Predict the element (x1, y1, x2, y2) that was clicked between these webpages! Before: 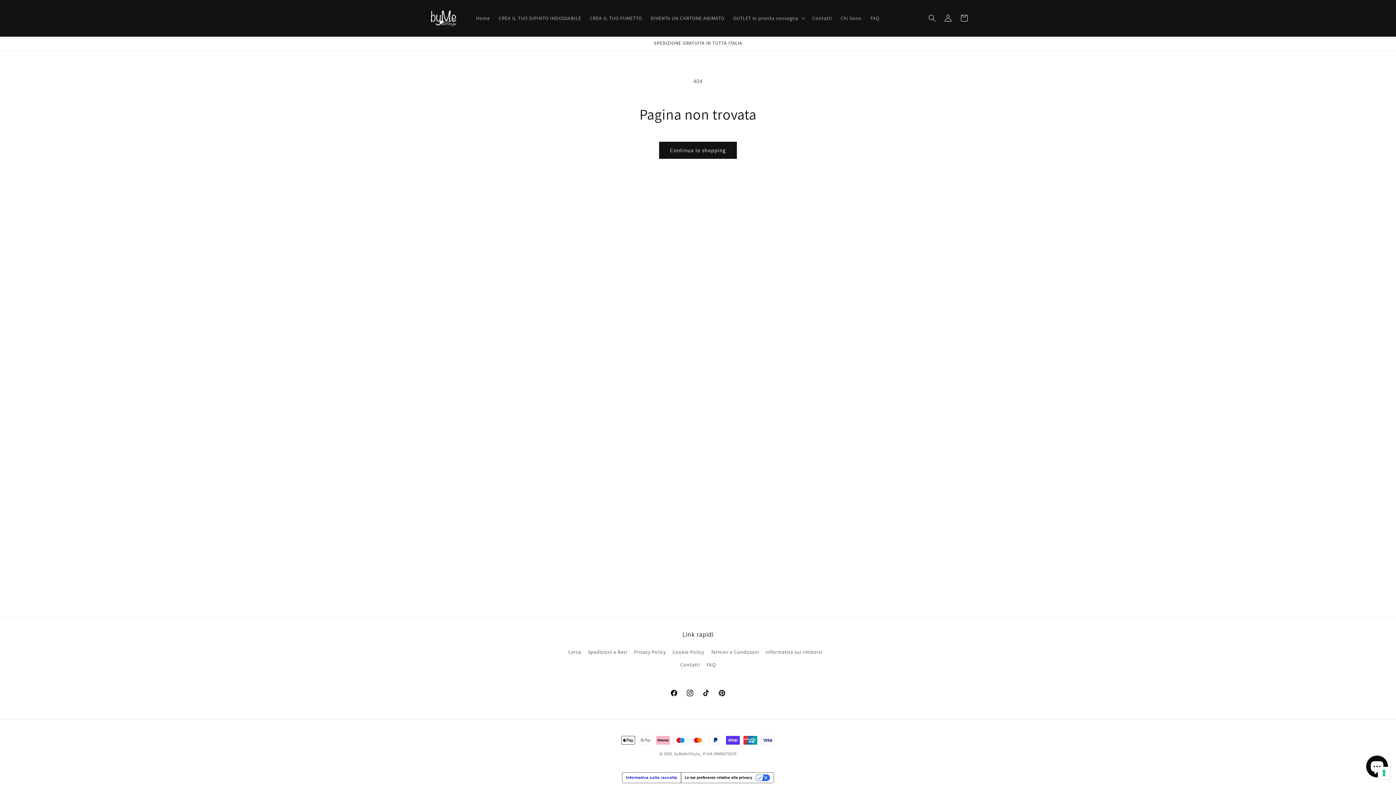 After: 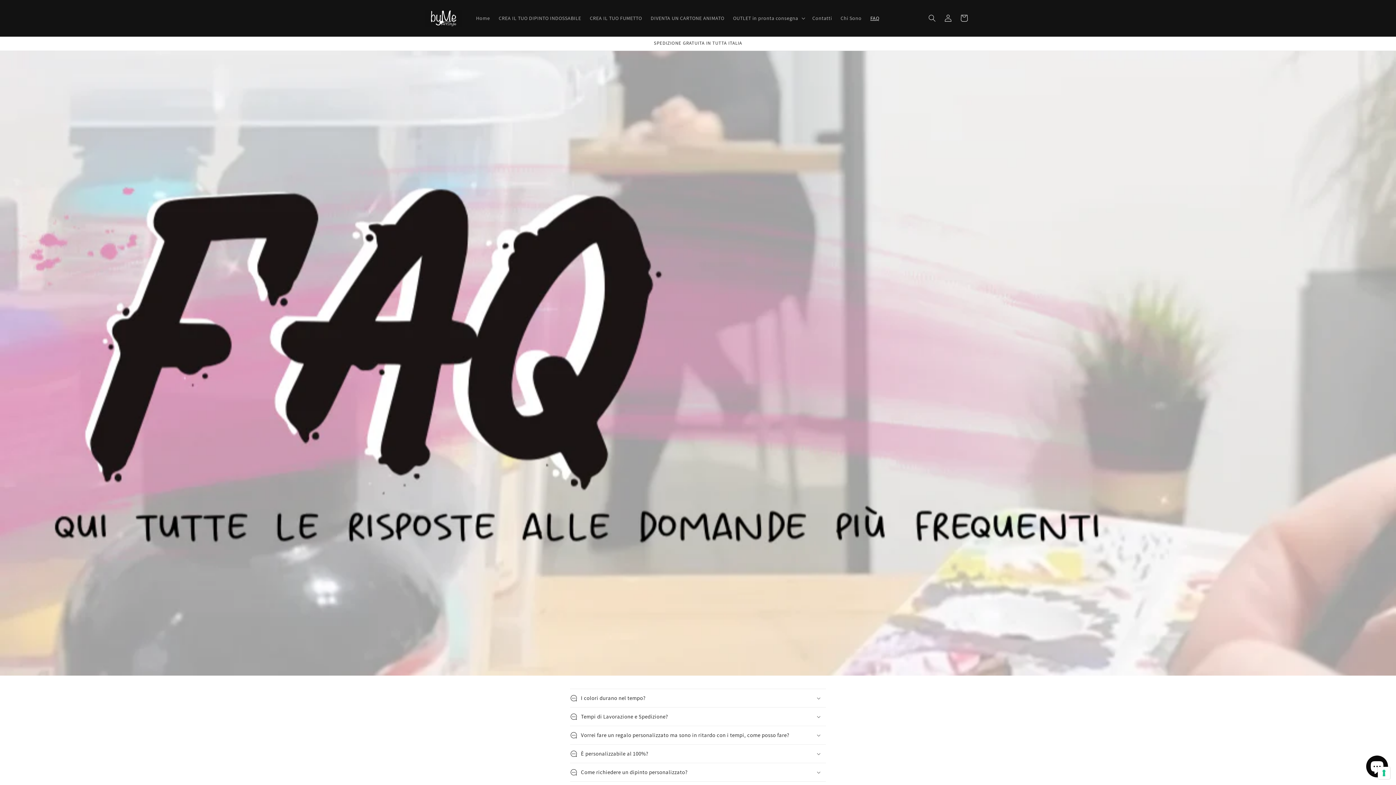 Action: bbox: (866, 10, 883, 25) label: FAQ